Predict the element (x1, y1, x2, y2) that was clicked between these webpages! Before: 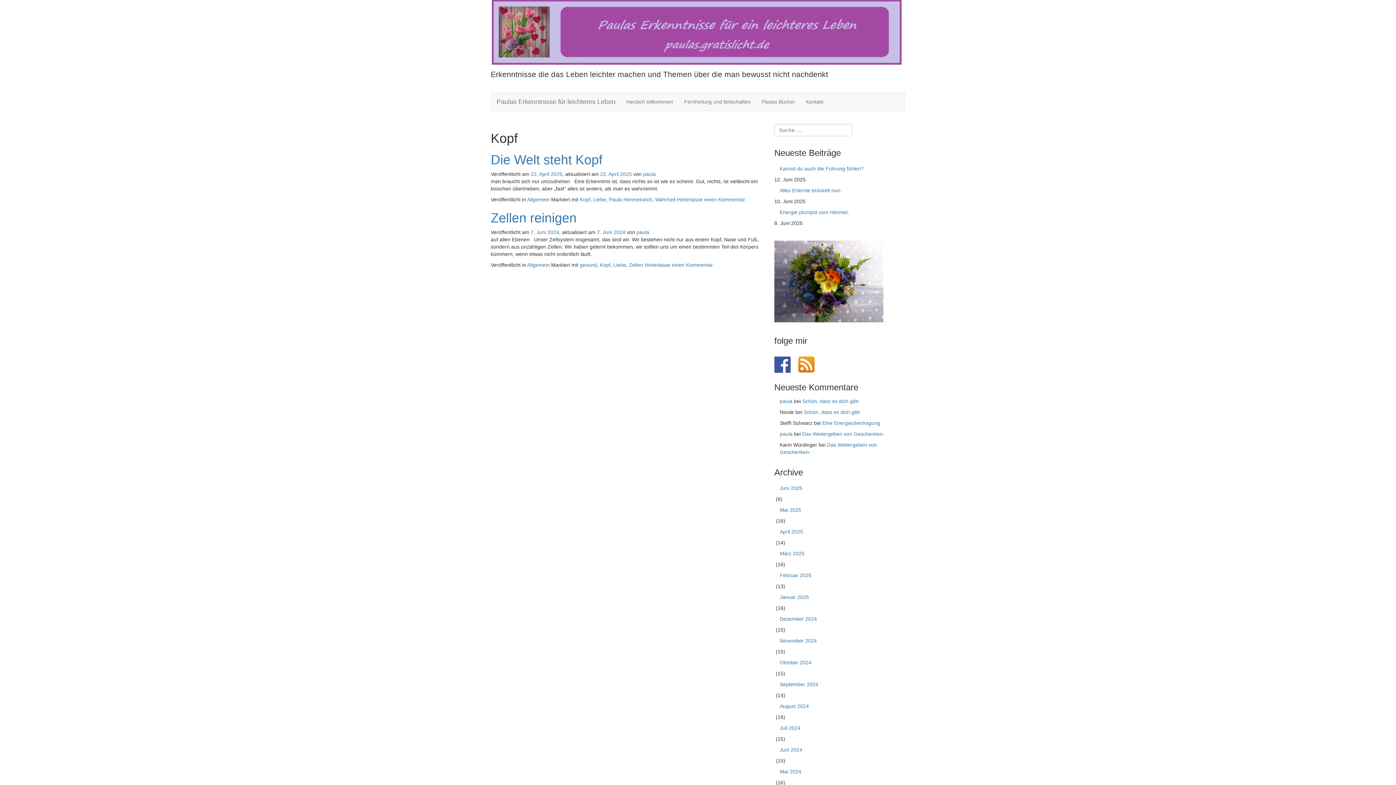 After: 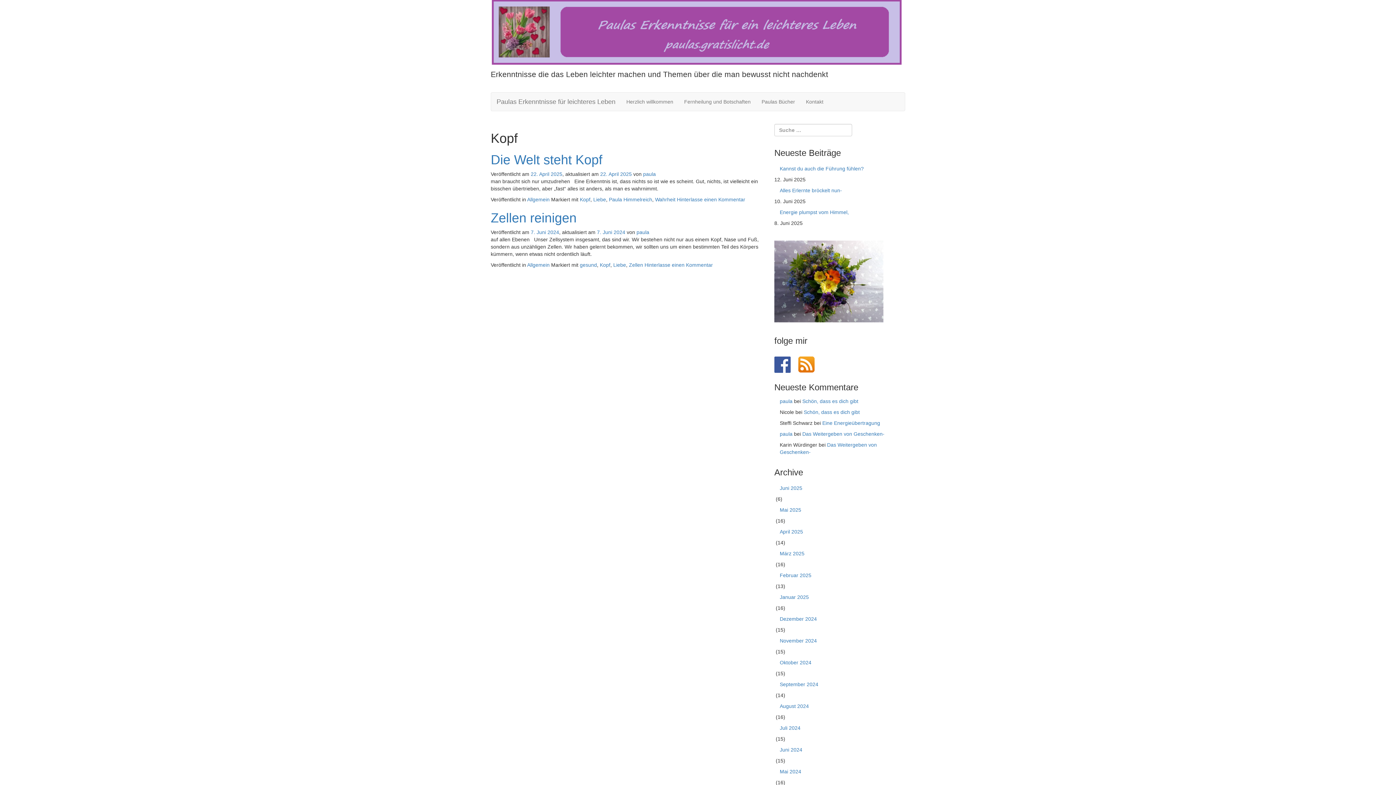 Action: bbox: (580, 196, 590, 202) label: Kopf